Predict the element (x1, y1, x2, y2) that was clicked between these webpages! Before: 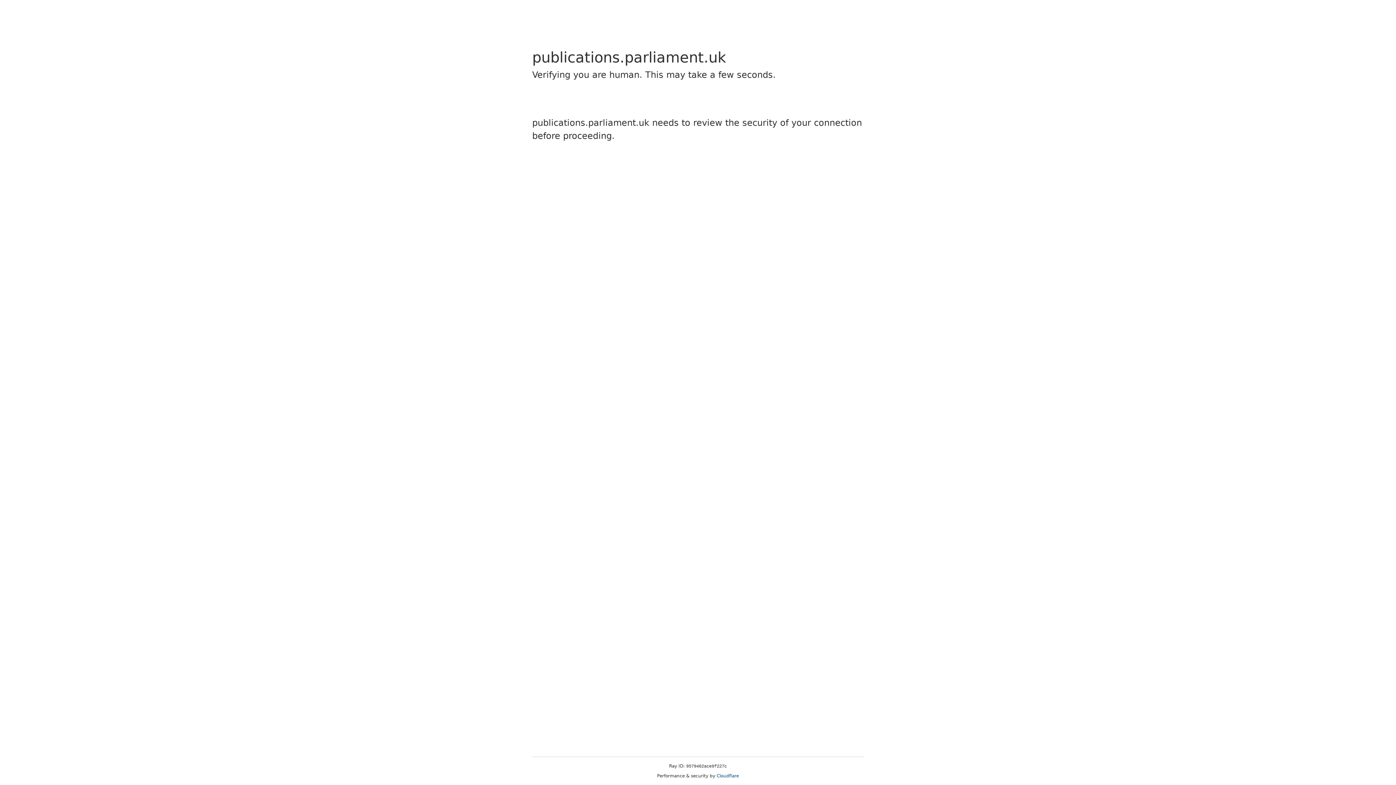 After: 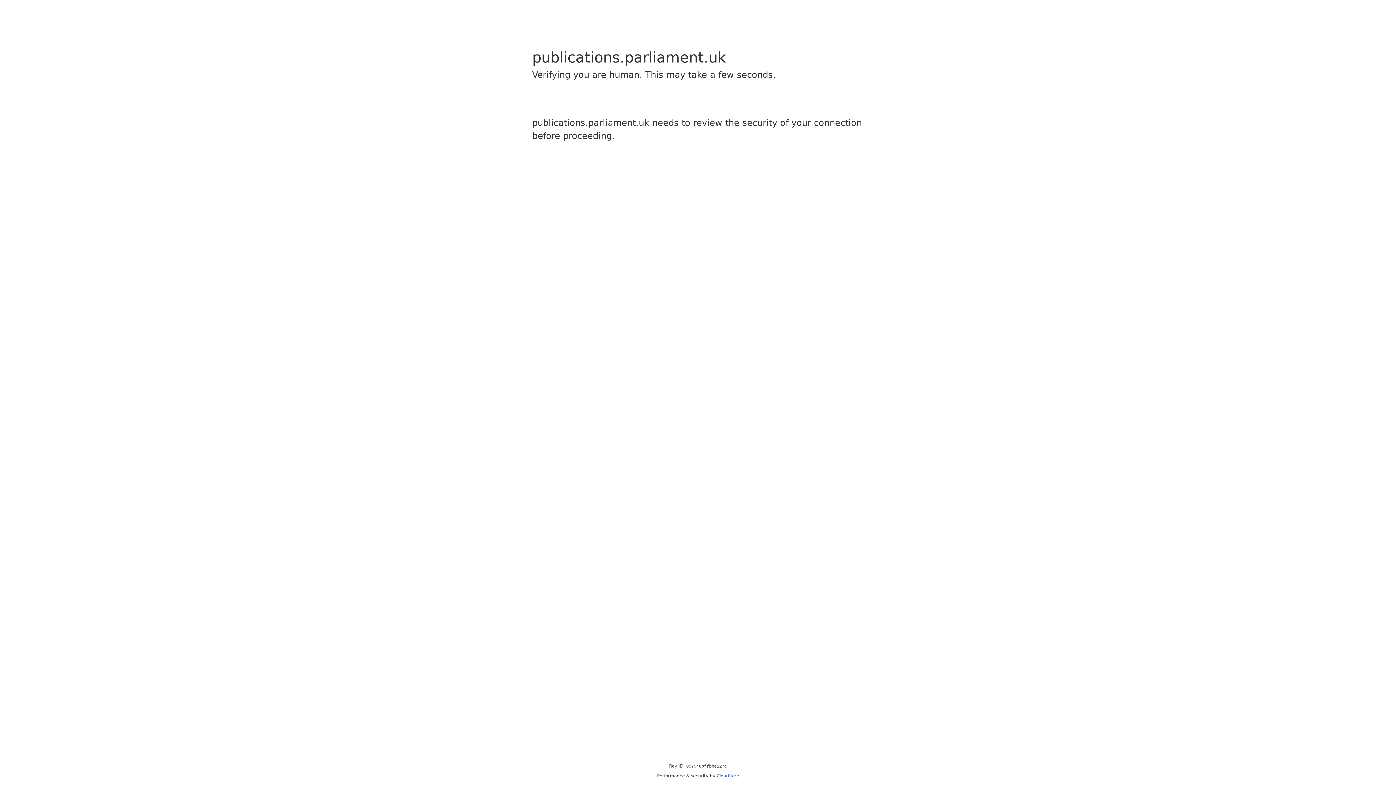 Action: bbox: (716, 773, 739, 778) label: Cloudflare